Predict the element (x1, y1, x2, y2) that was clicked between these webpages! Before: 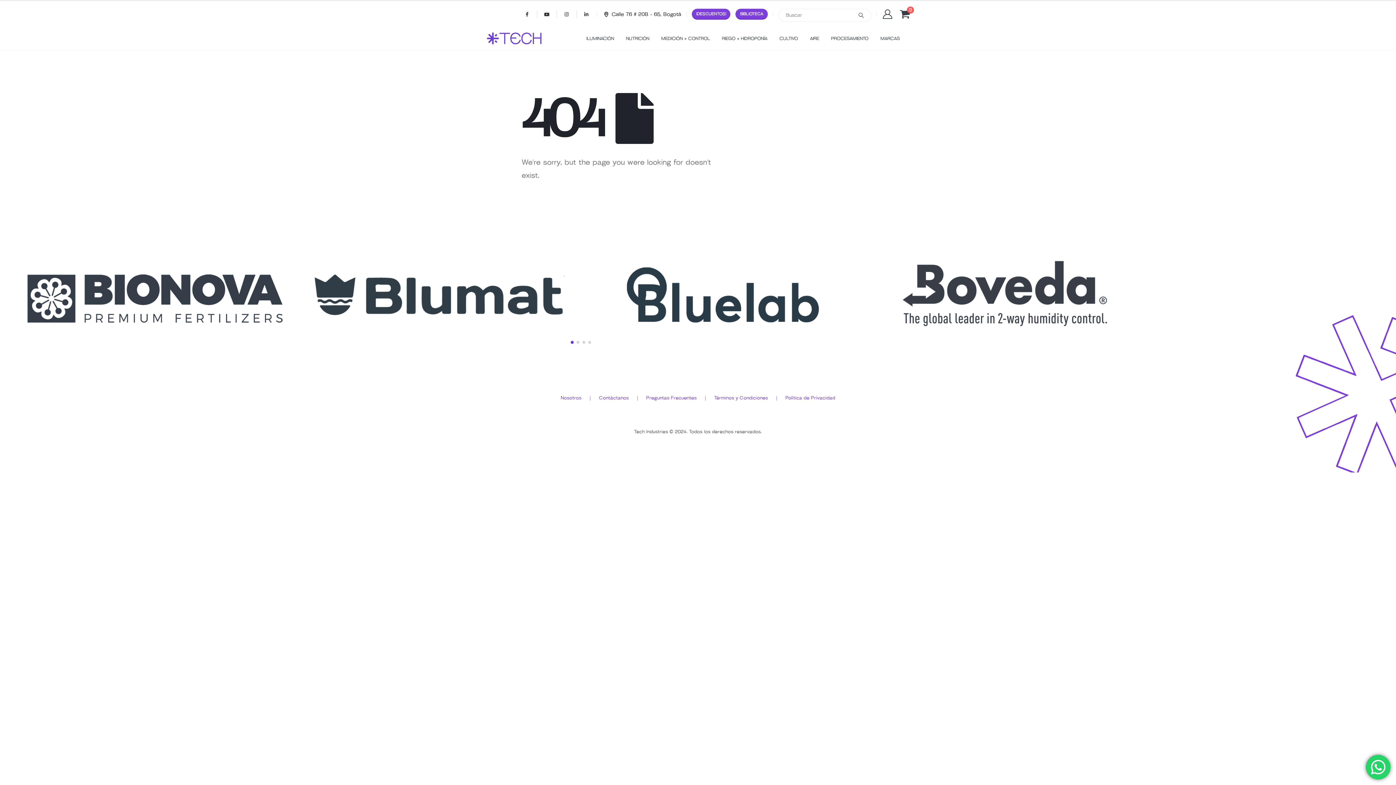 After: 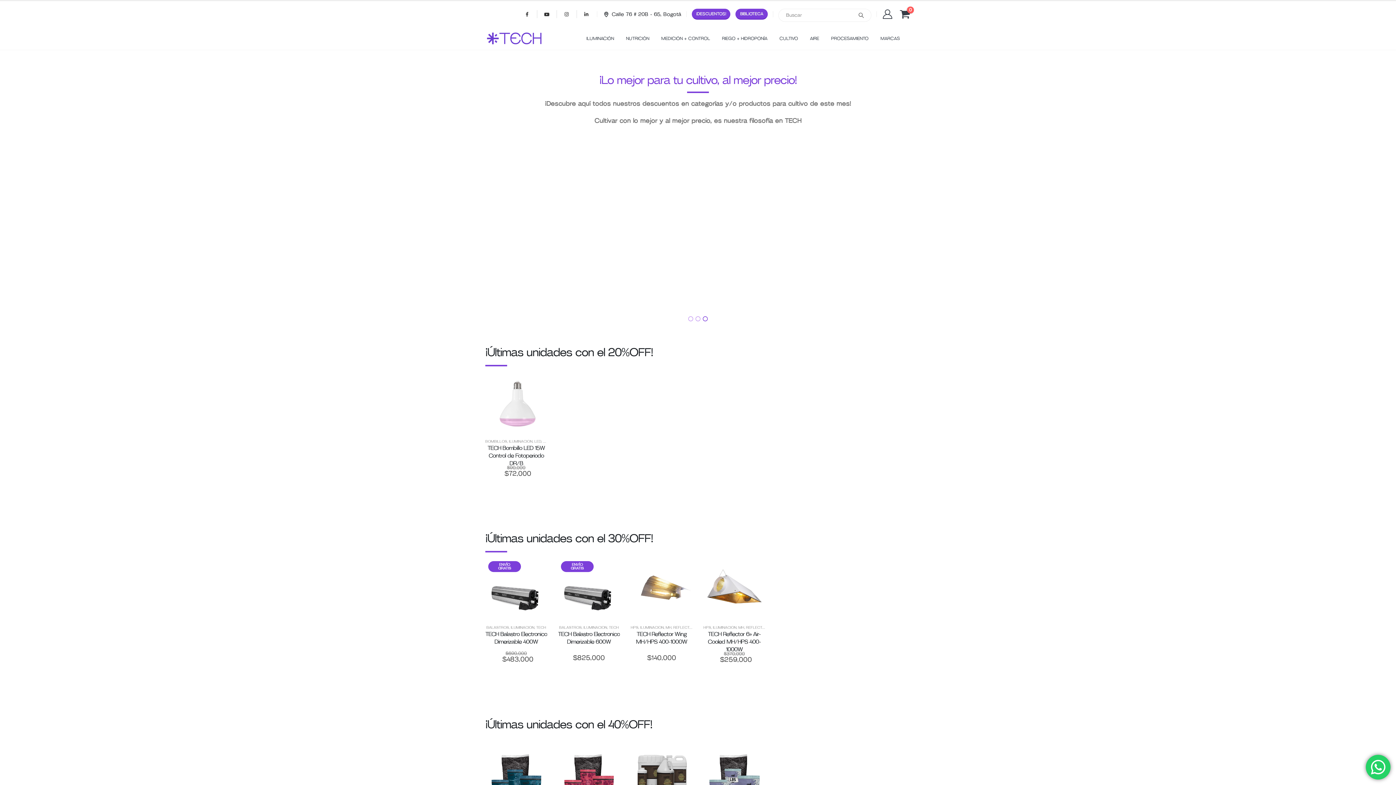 Action: bbox: (691, 8, 730, 19) label: ¡DESCUENTOS!